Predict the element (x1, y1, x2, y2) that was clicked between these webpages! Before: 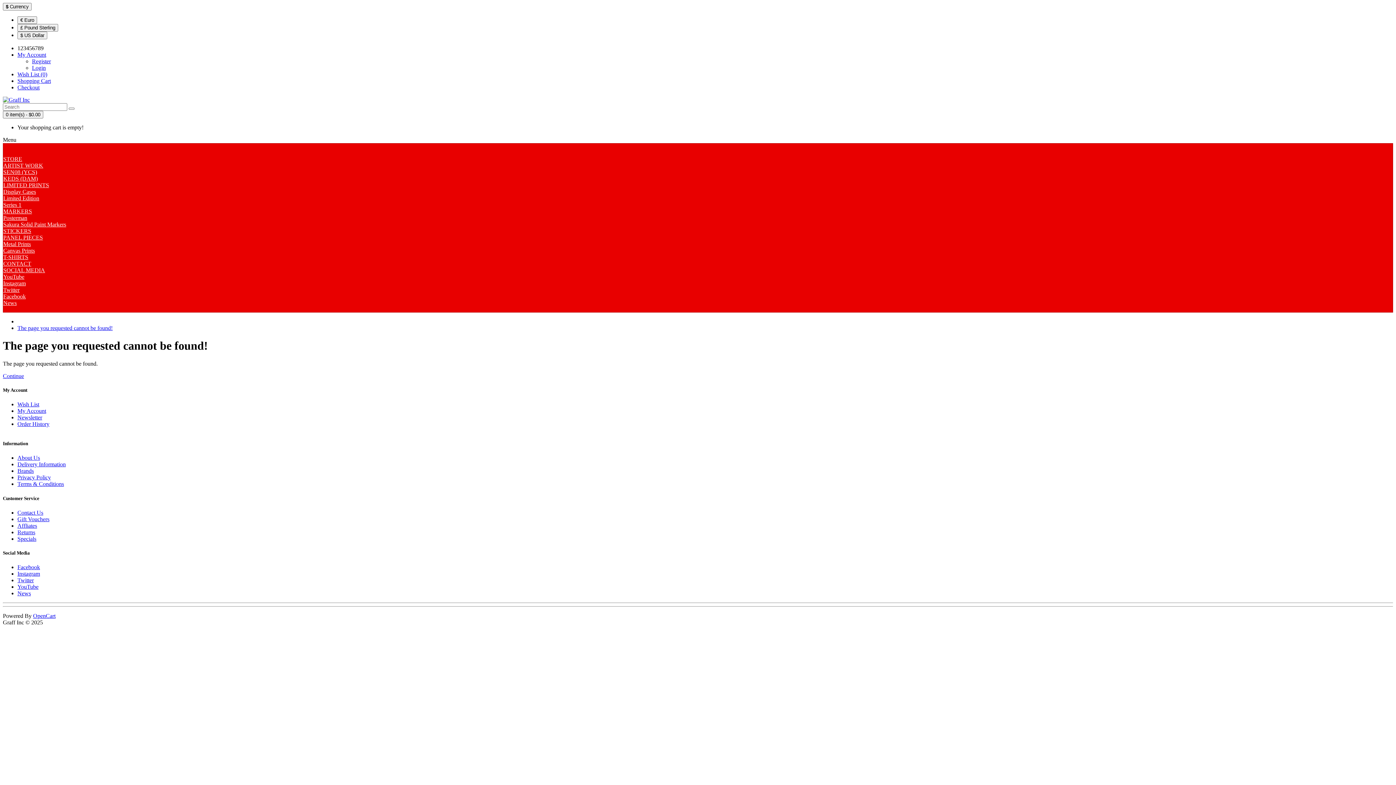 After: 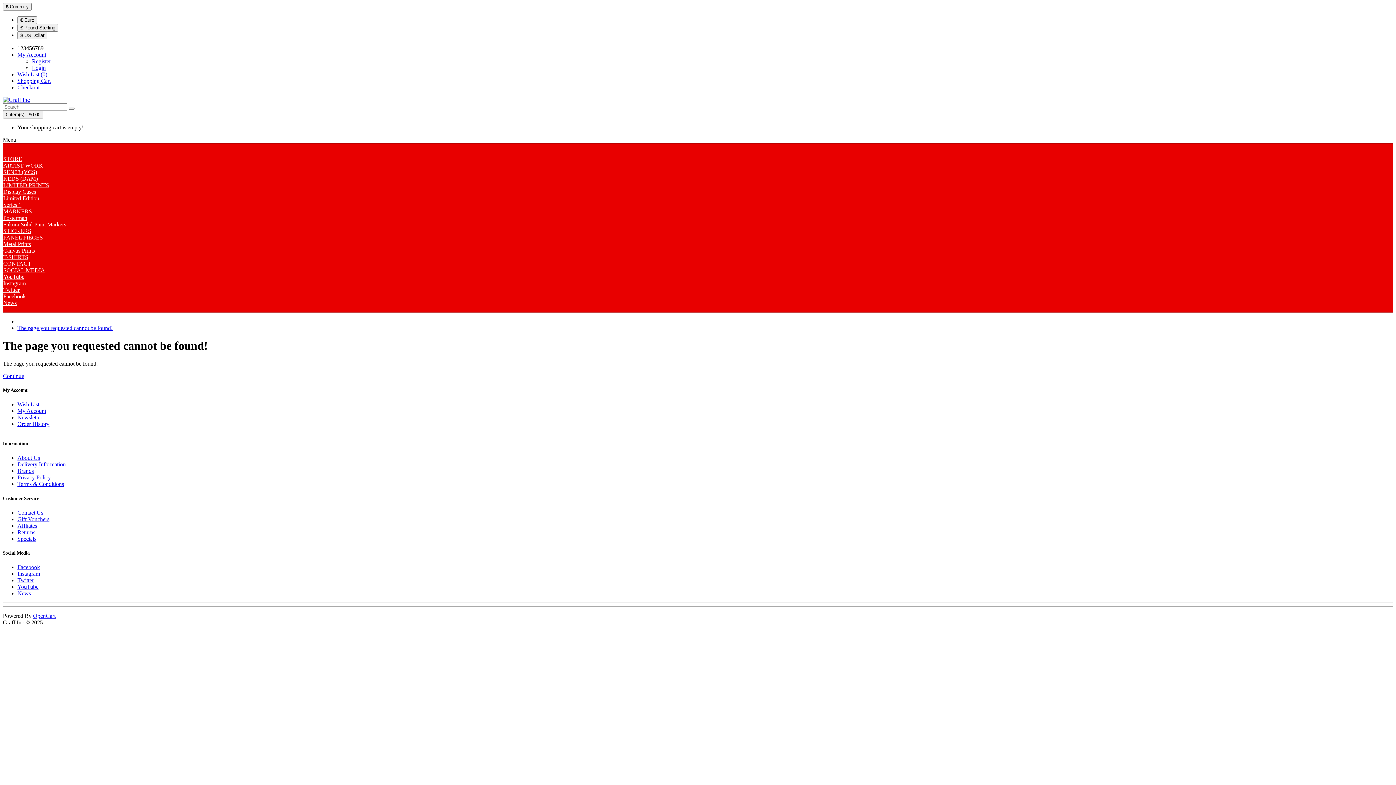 Action: label: Twitter bbox: (3, 286, 19, 293)